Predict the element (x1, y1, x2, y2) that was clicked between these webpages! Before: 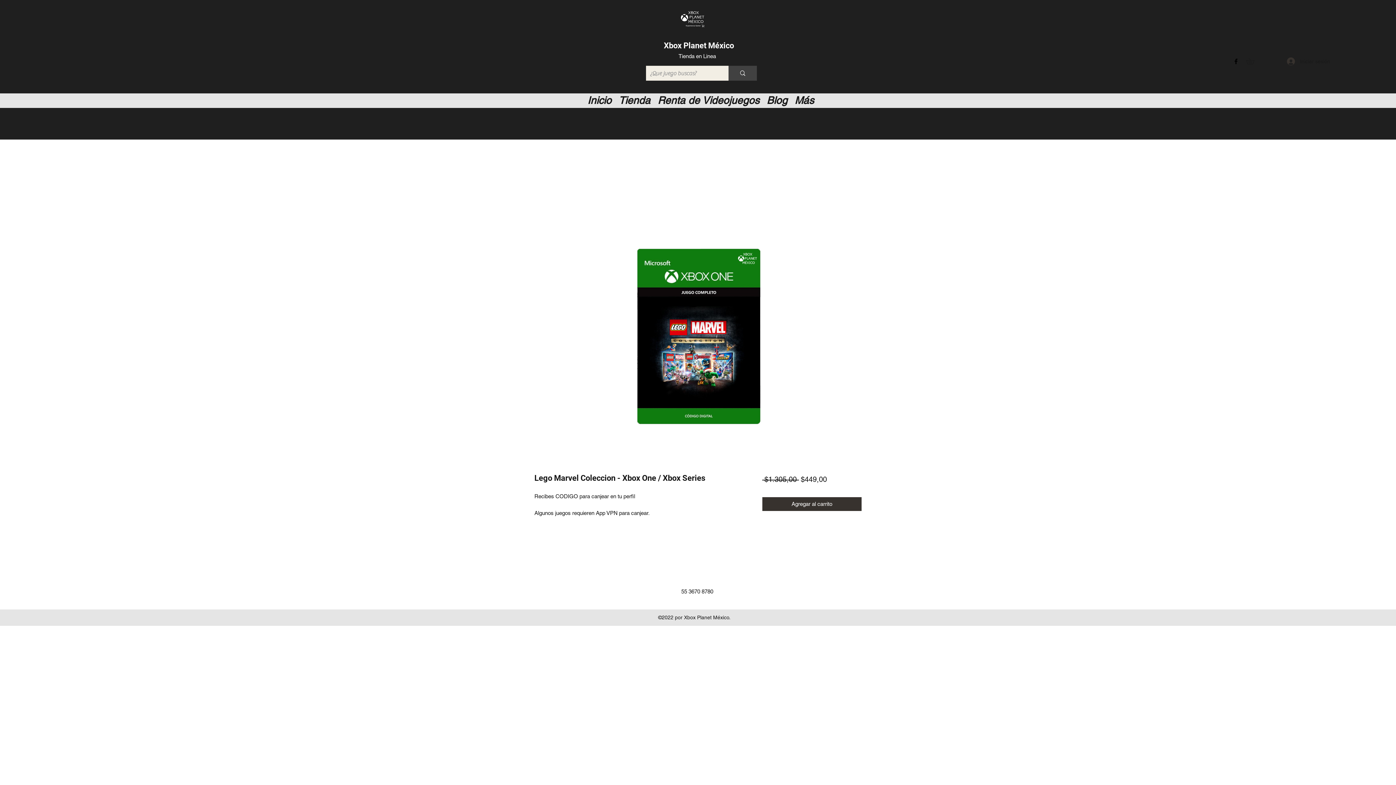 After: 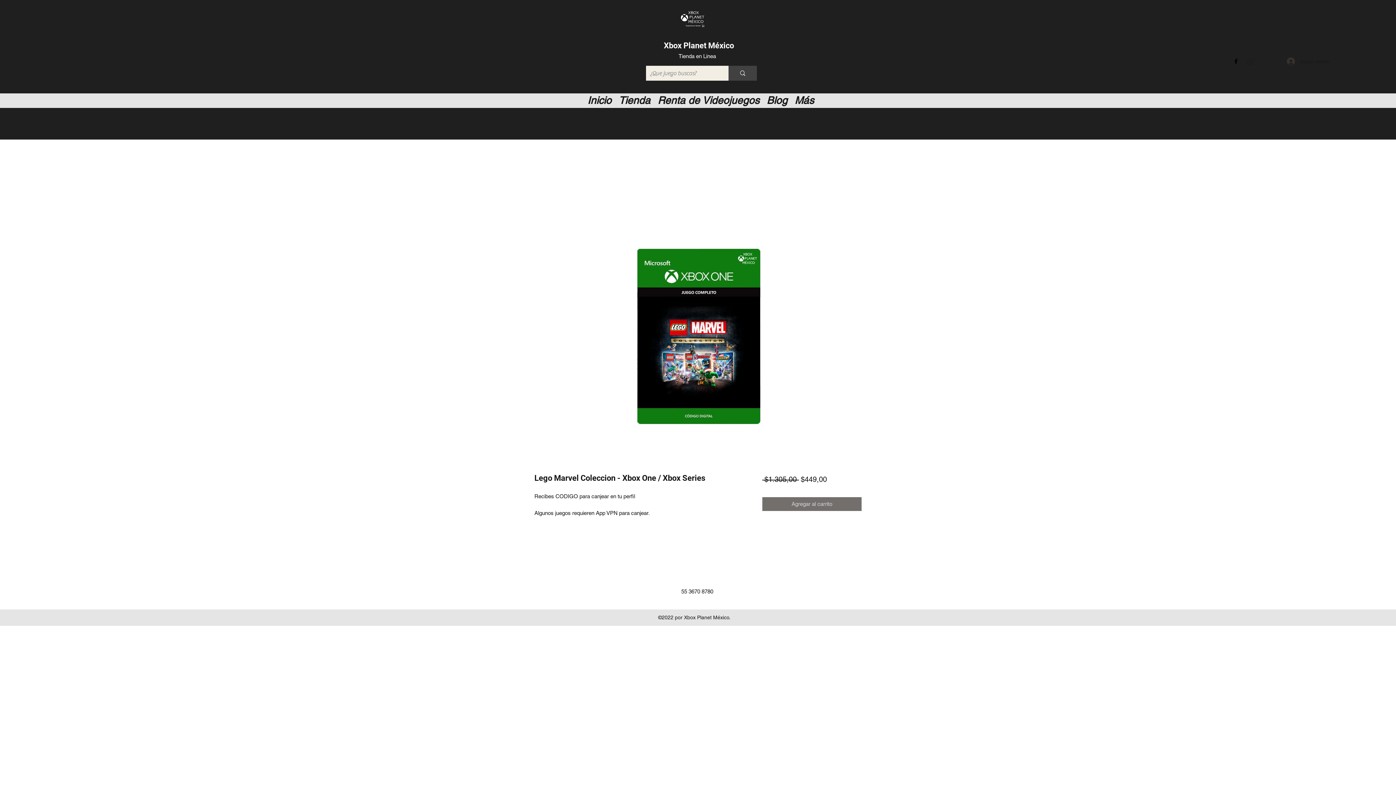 Action: label: Agregar al carrito bbox: (762, 497, 861, 511)